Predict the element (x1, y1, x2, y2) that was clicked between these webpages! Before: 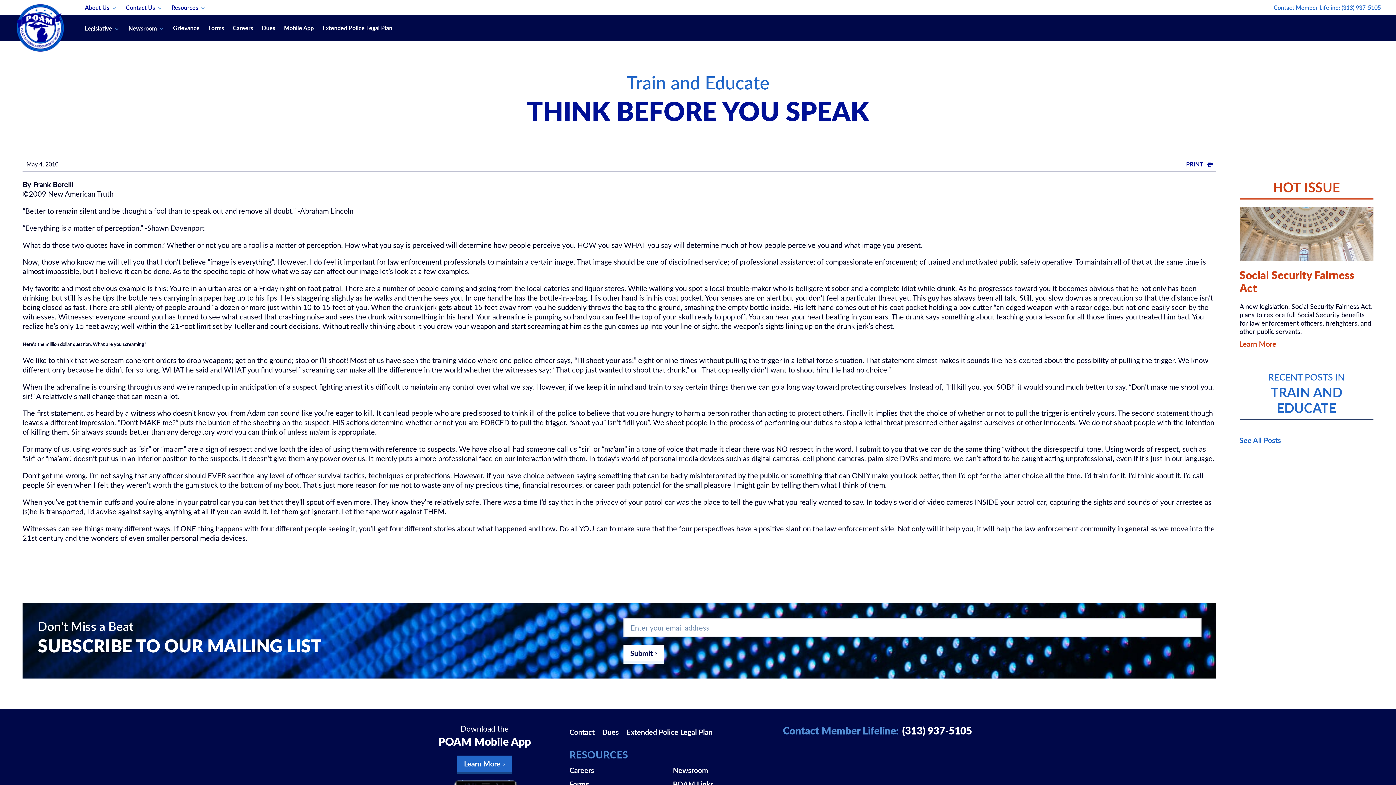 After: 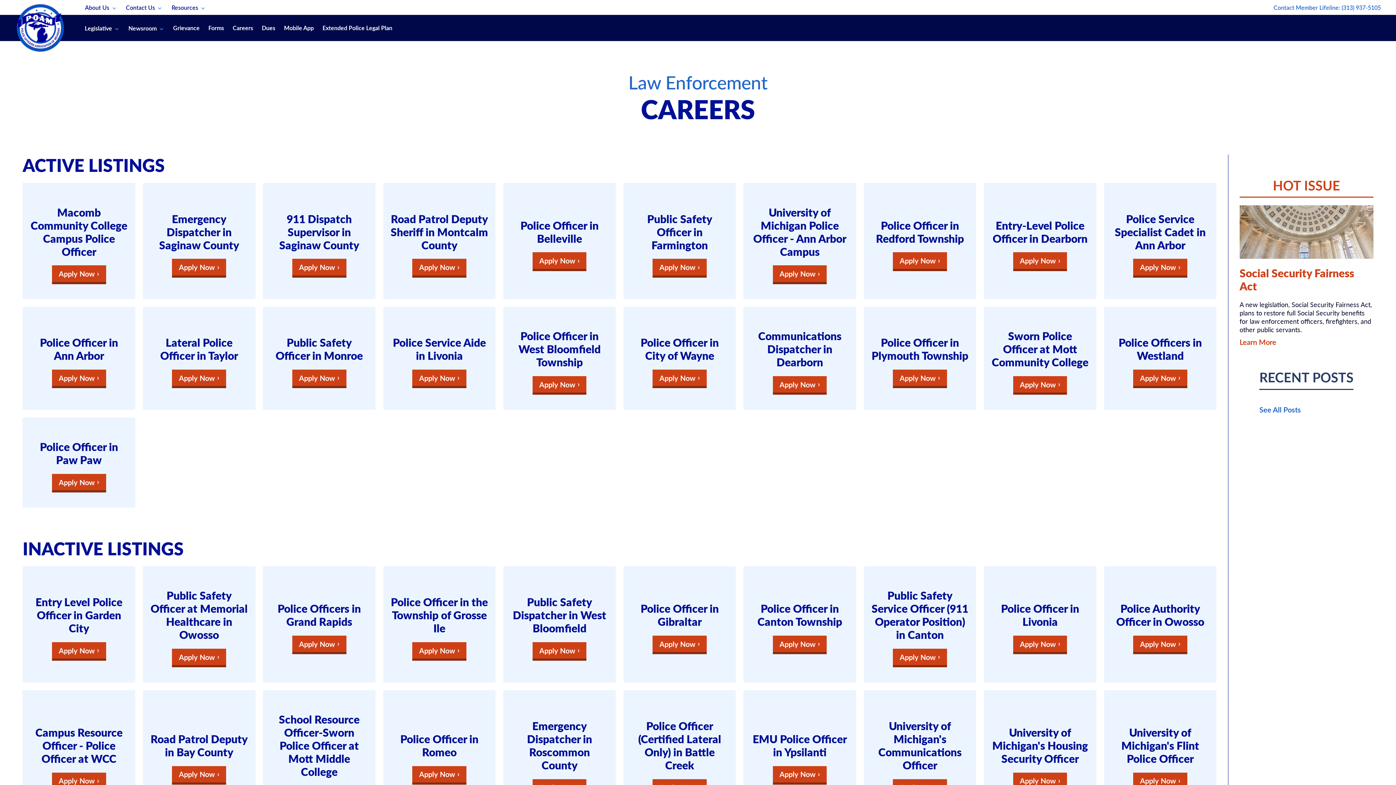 Action: bbox: (229, 14, 256, 41) label: Careers